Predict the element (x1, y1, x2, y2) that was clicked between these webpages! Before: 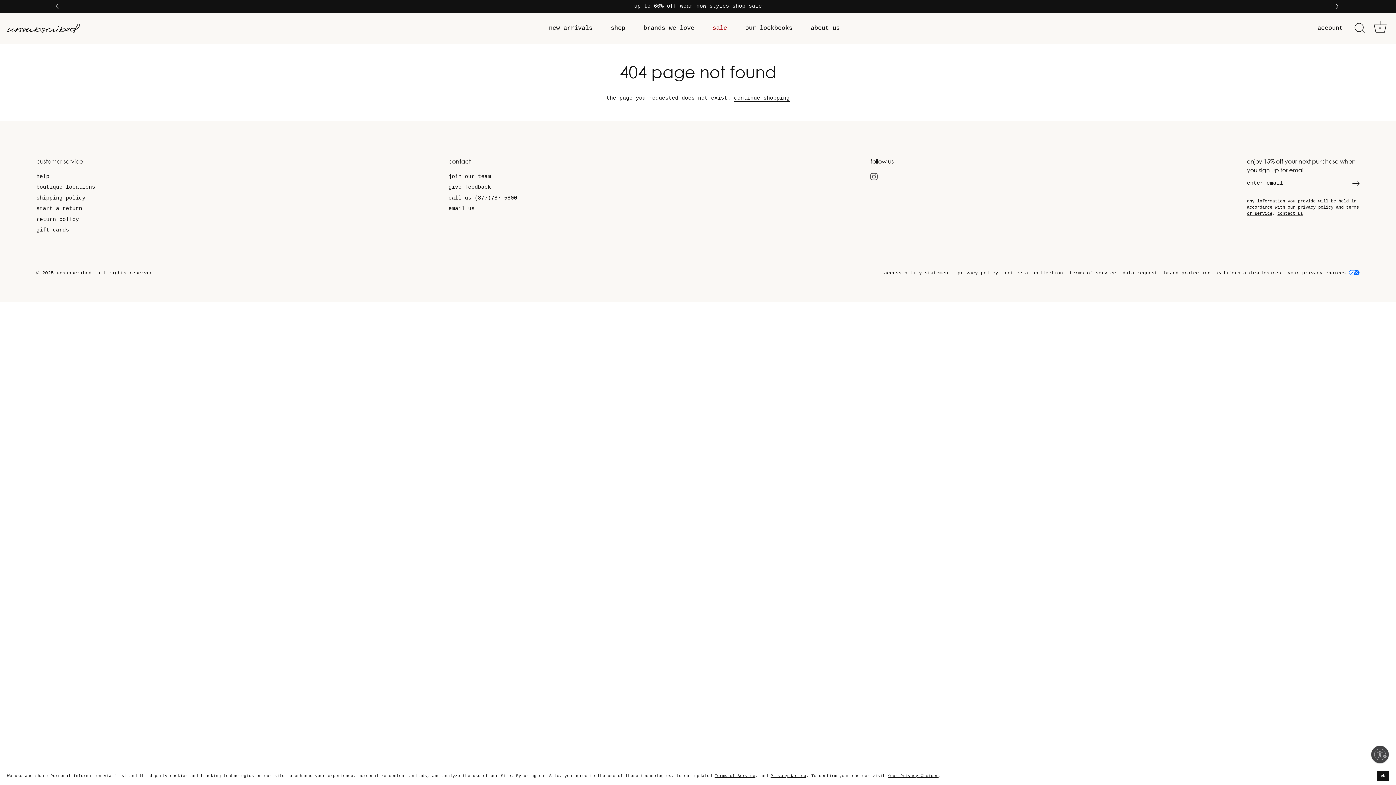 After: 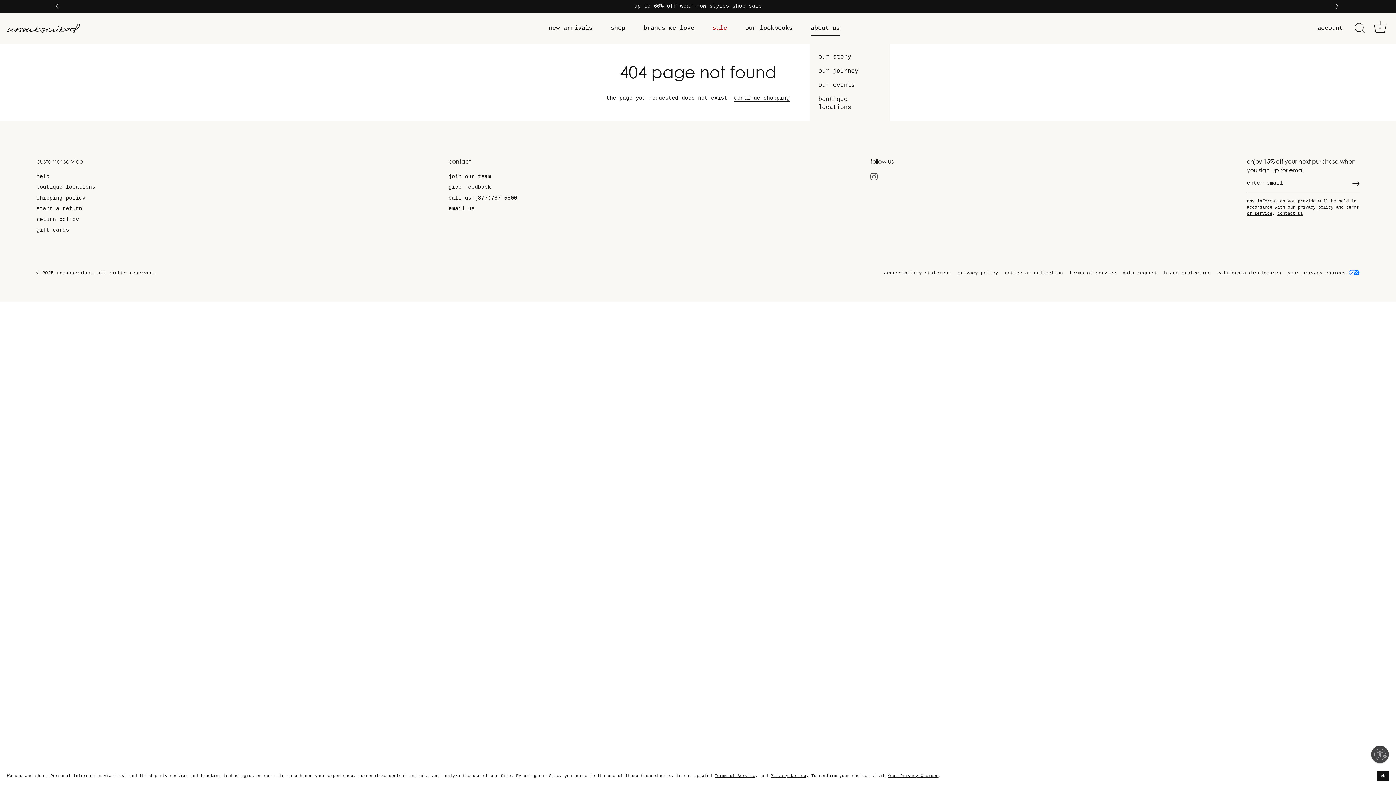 Action: bbox: (803, 21, 847, 35) label: about us